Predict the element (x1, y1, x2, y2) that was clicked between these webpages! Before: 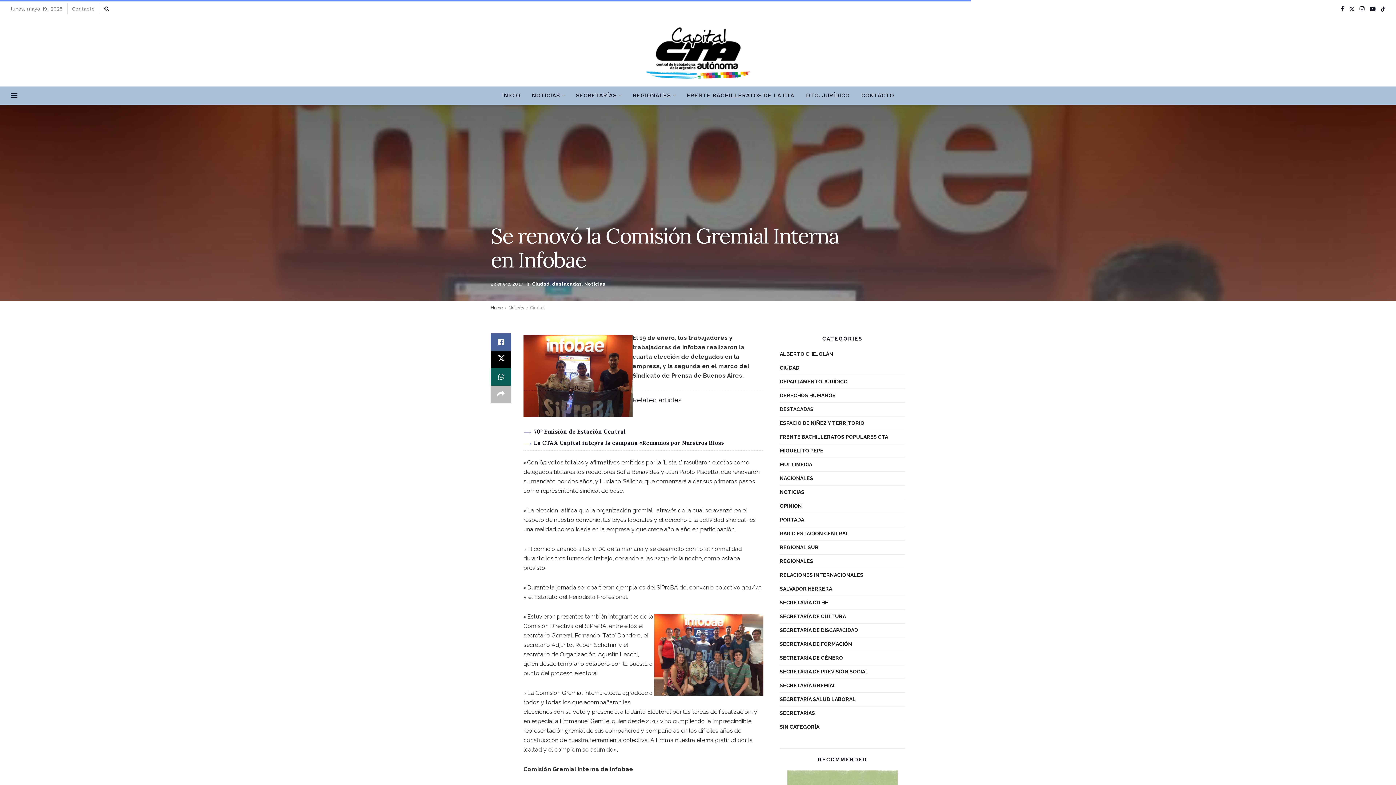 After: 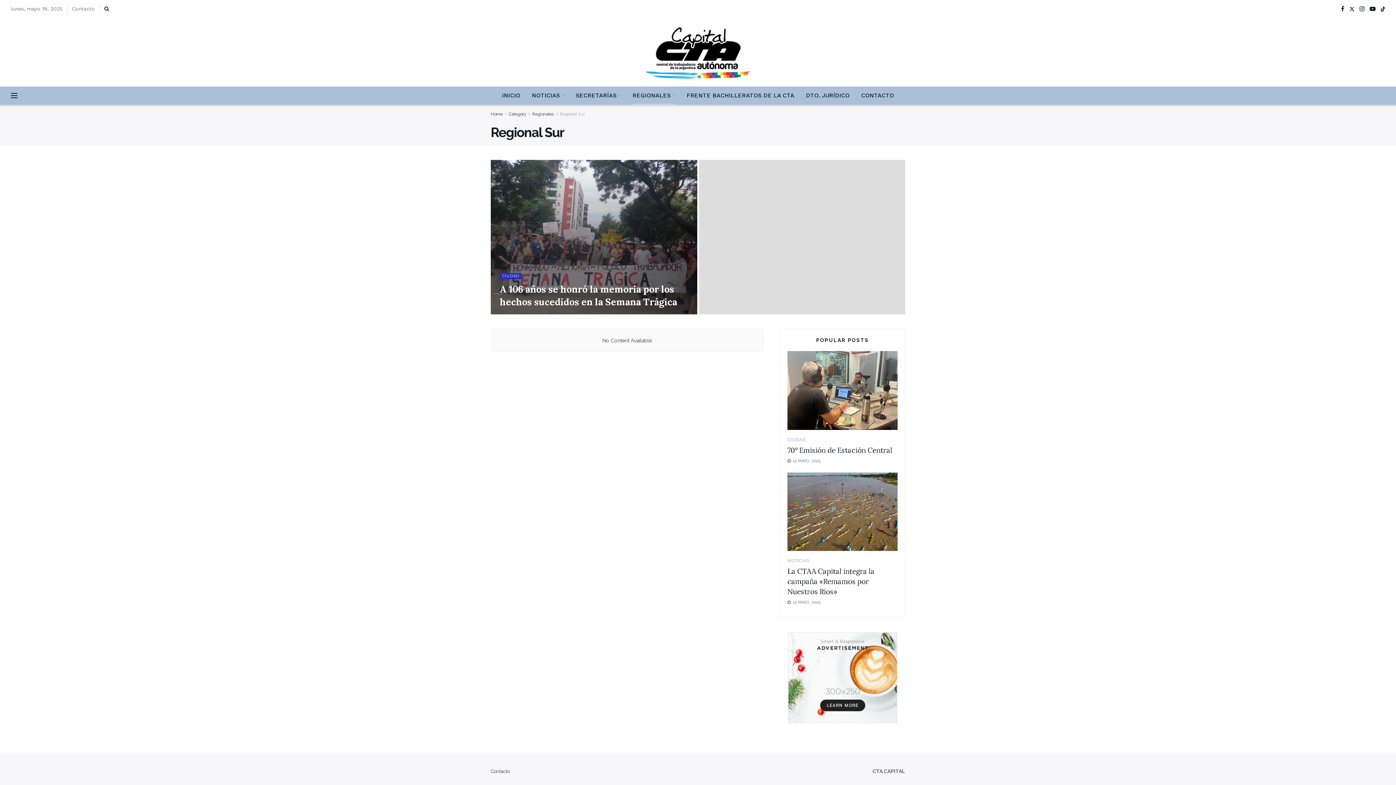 Action: bbox: (780, 543, 818, 552) label: REGIONAL SUR